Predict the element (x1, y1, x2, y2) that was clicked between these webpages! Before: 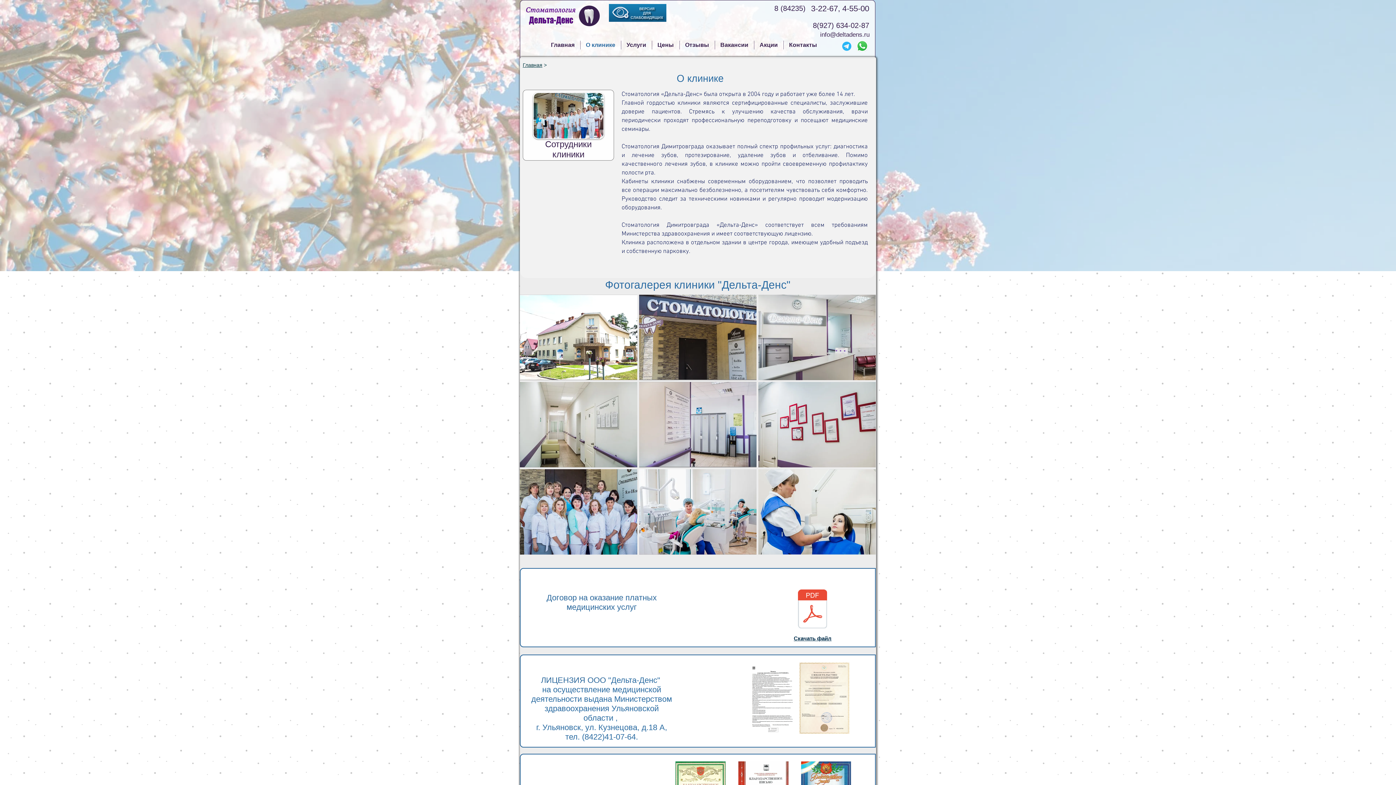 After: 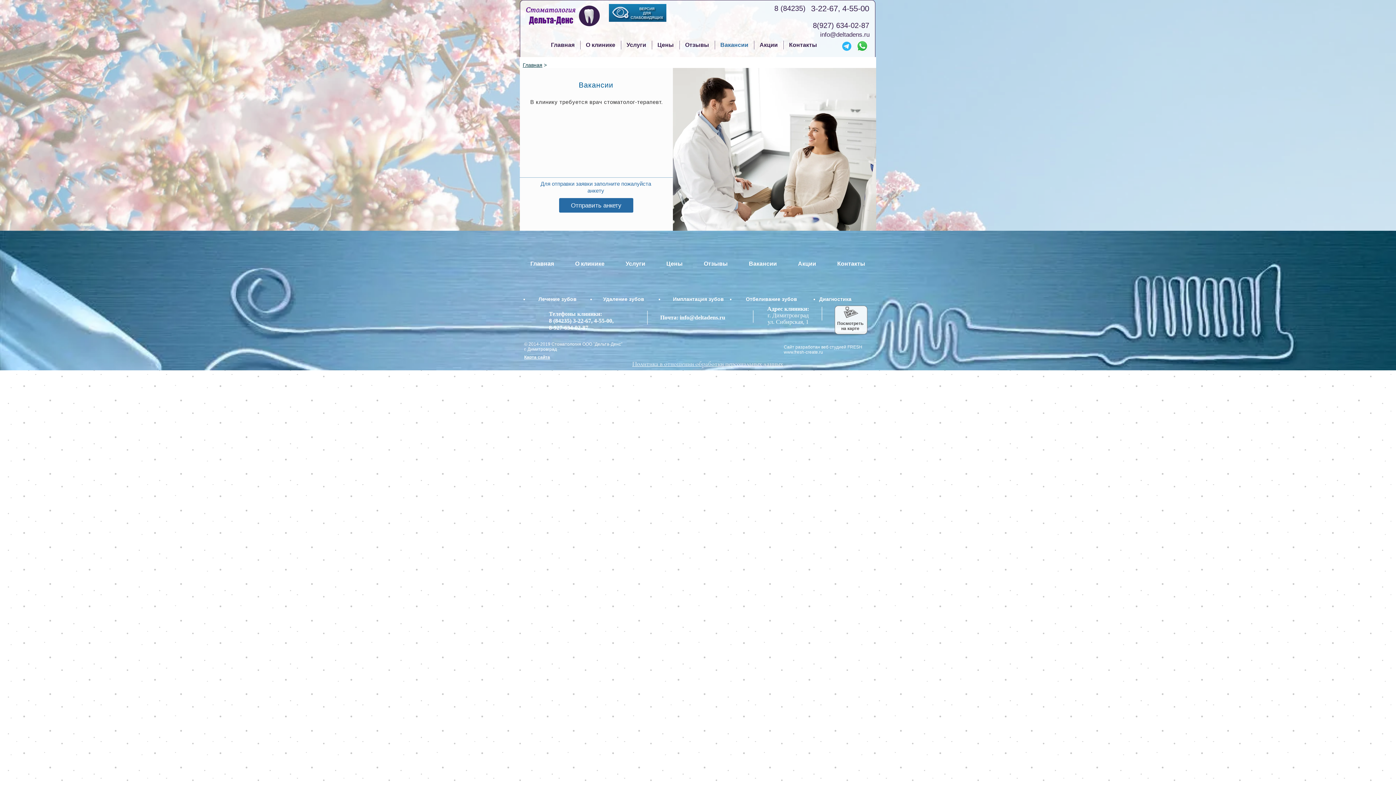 Action: label: Вакансии bbox: (715, 40, 754, 49)